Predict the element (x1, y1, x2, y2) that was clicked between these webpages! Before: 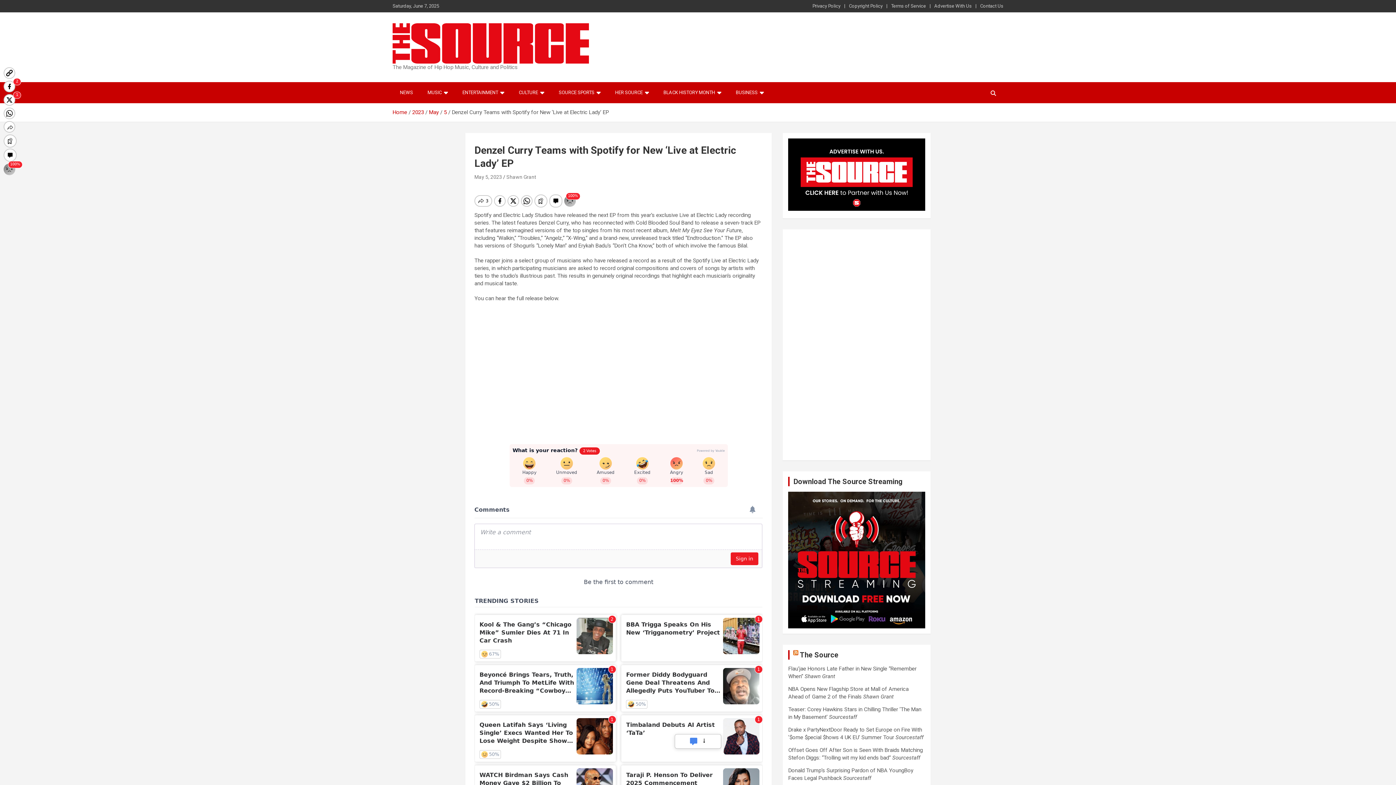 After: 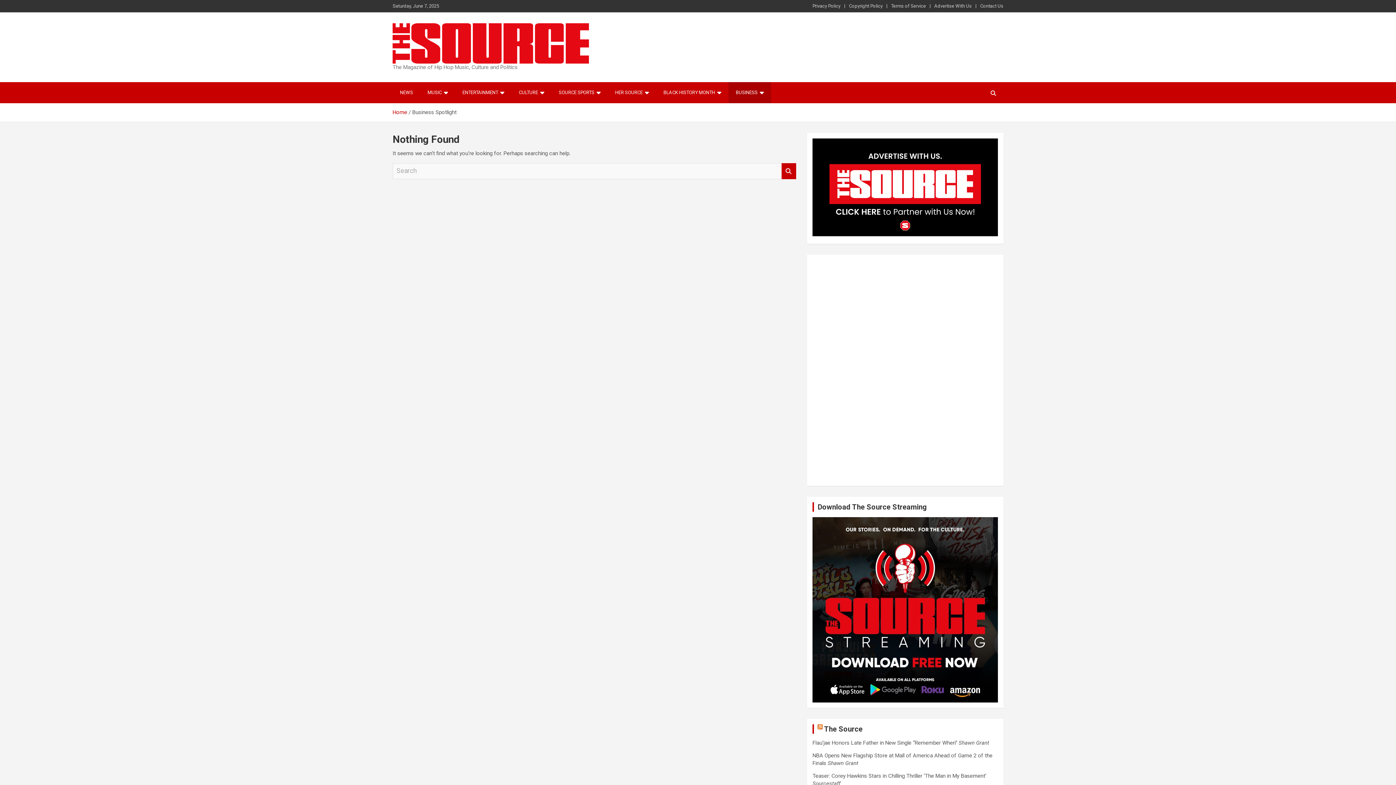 Action: bbox: (728, 82, 771, 103) label: BUSINESS